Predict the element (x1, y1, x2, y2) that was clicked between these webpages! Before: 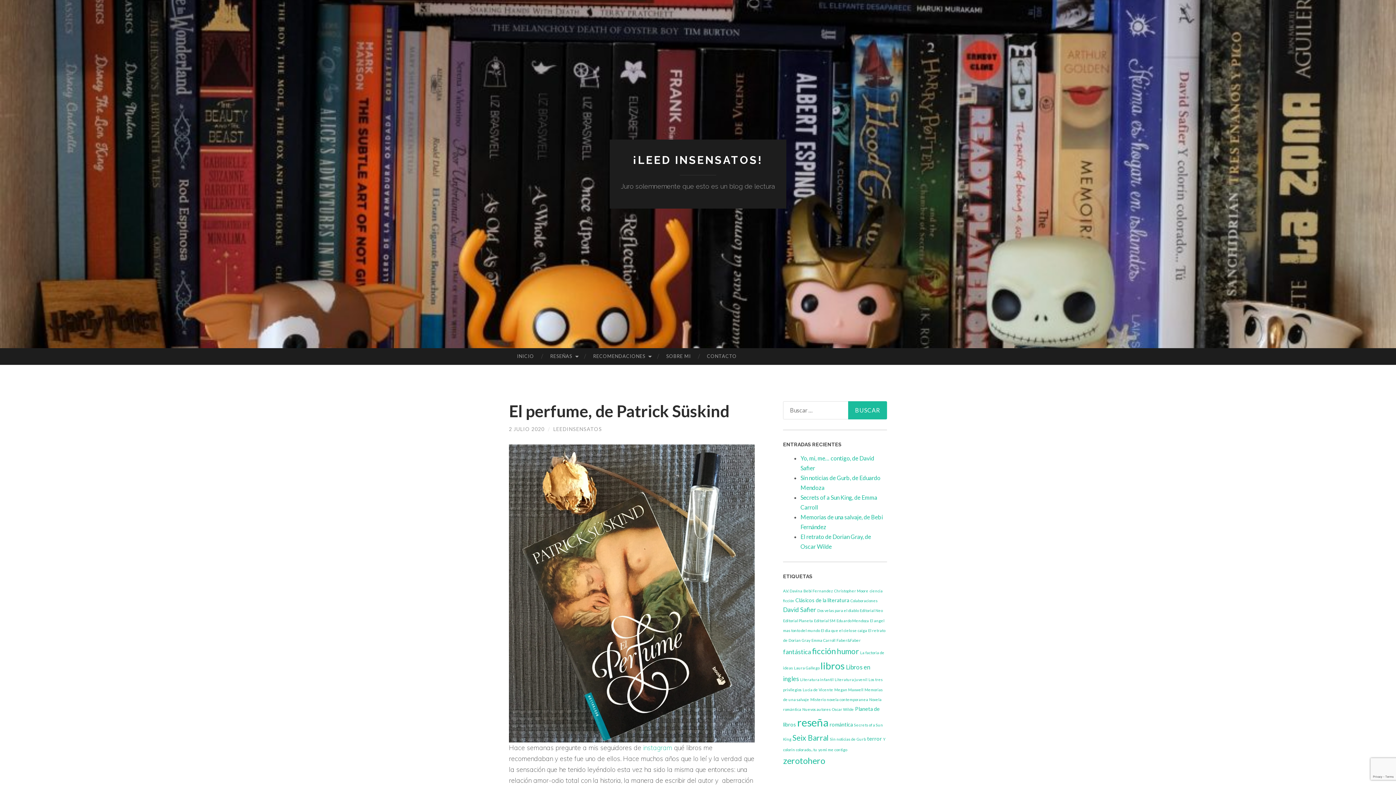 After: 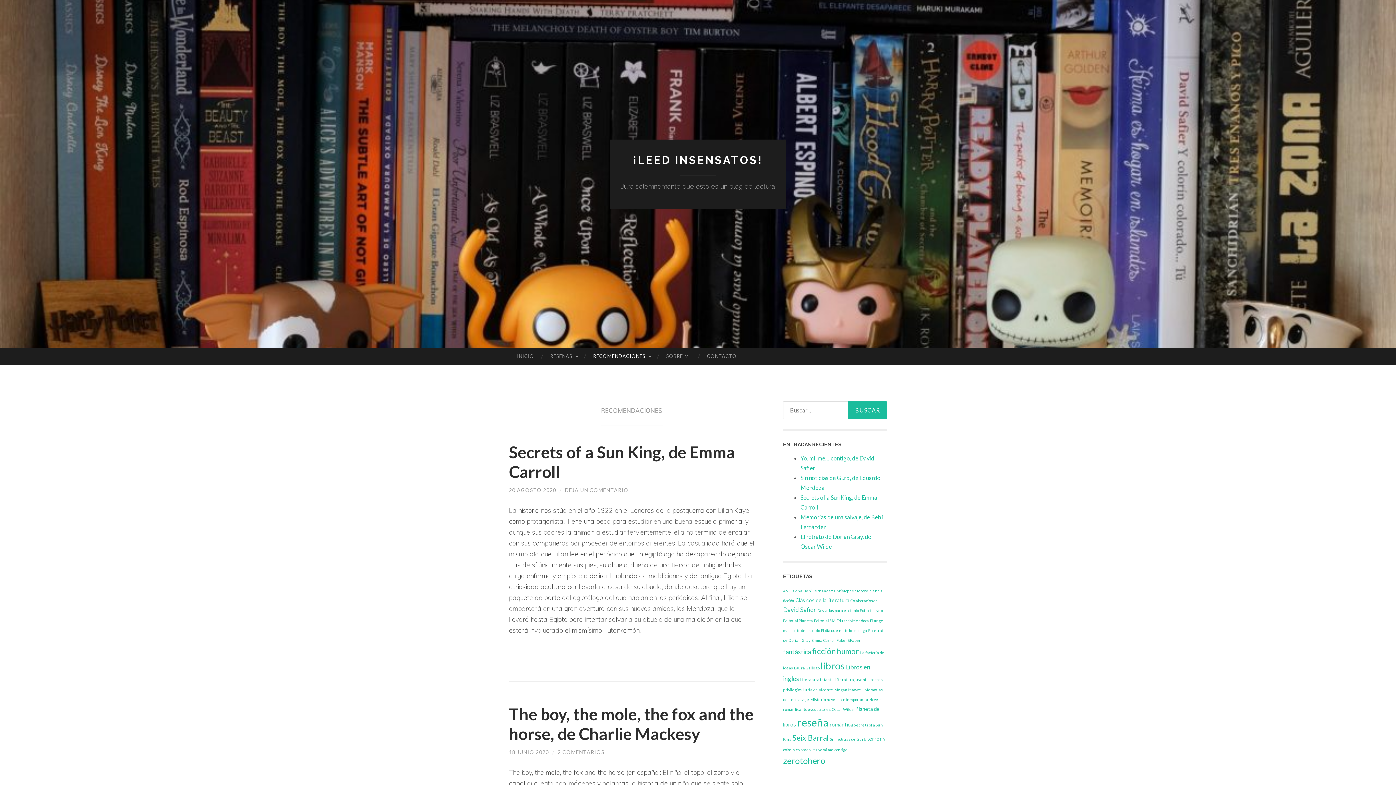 Action: label: RECOMENDACIONES bbox: (585, 348, 658, 364)